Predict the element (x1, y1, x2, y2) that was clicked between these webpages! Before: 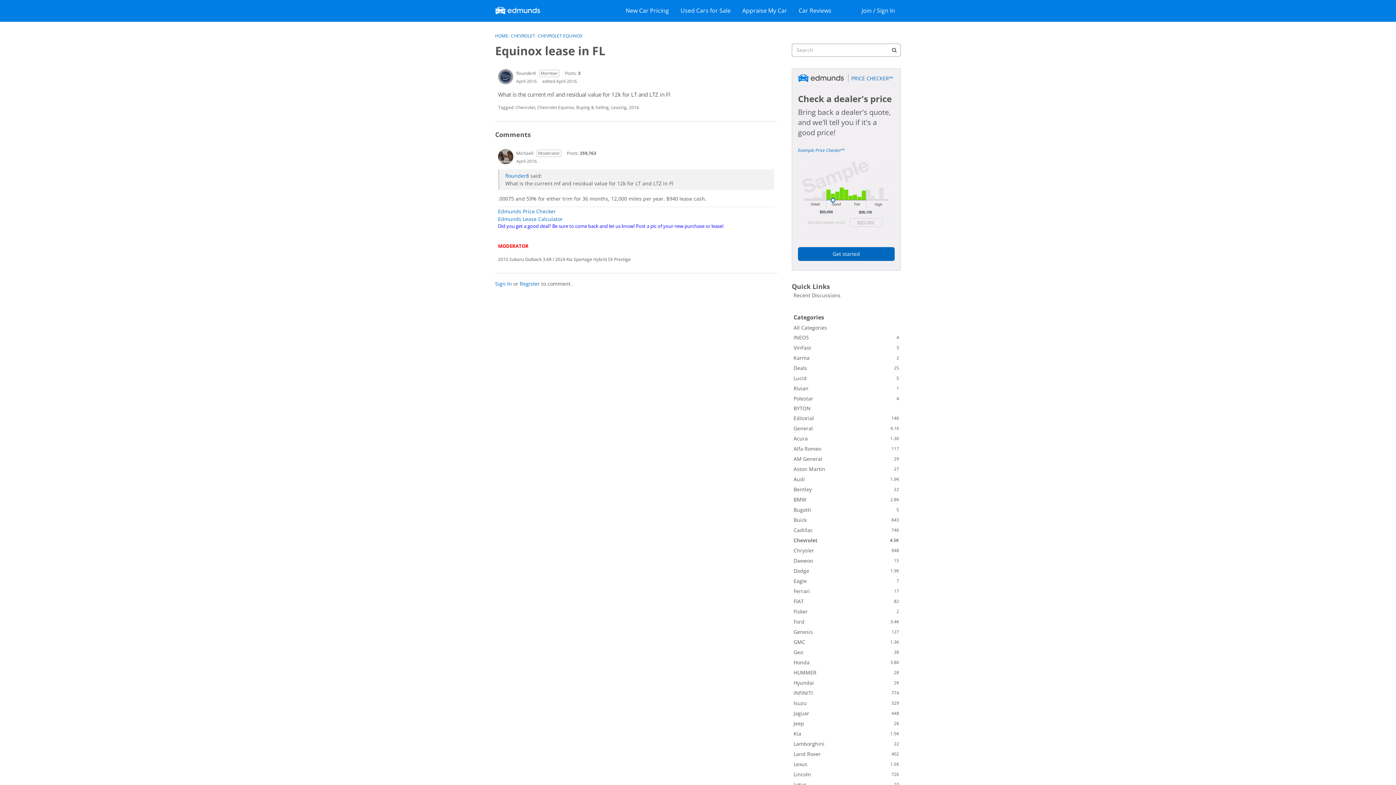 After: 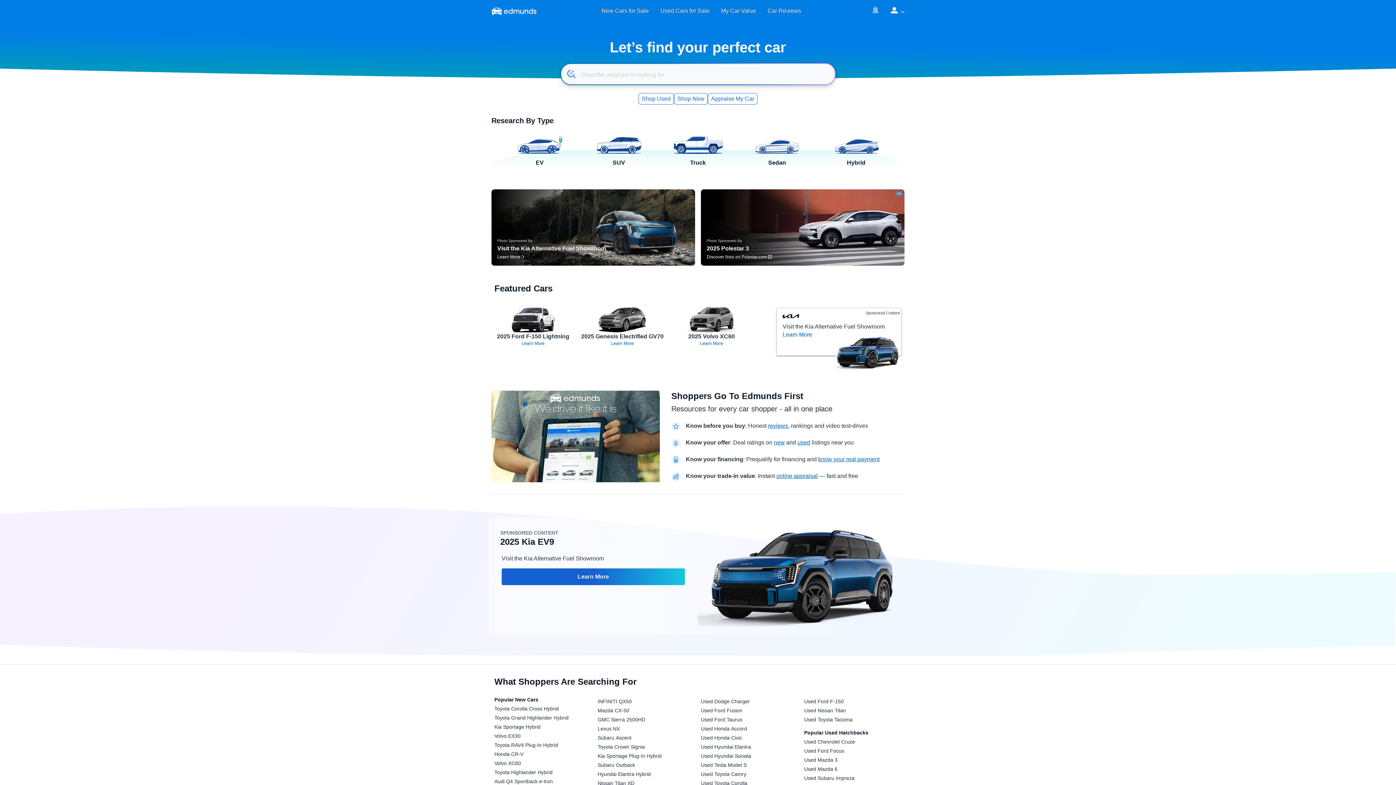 Action: bbox: (495, 6, 540, 14)